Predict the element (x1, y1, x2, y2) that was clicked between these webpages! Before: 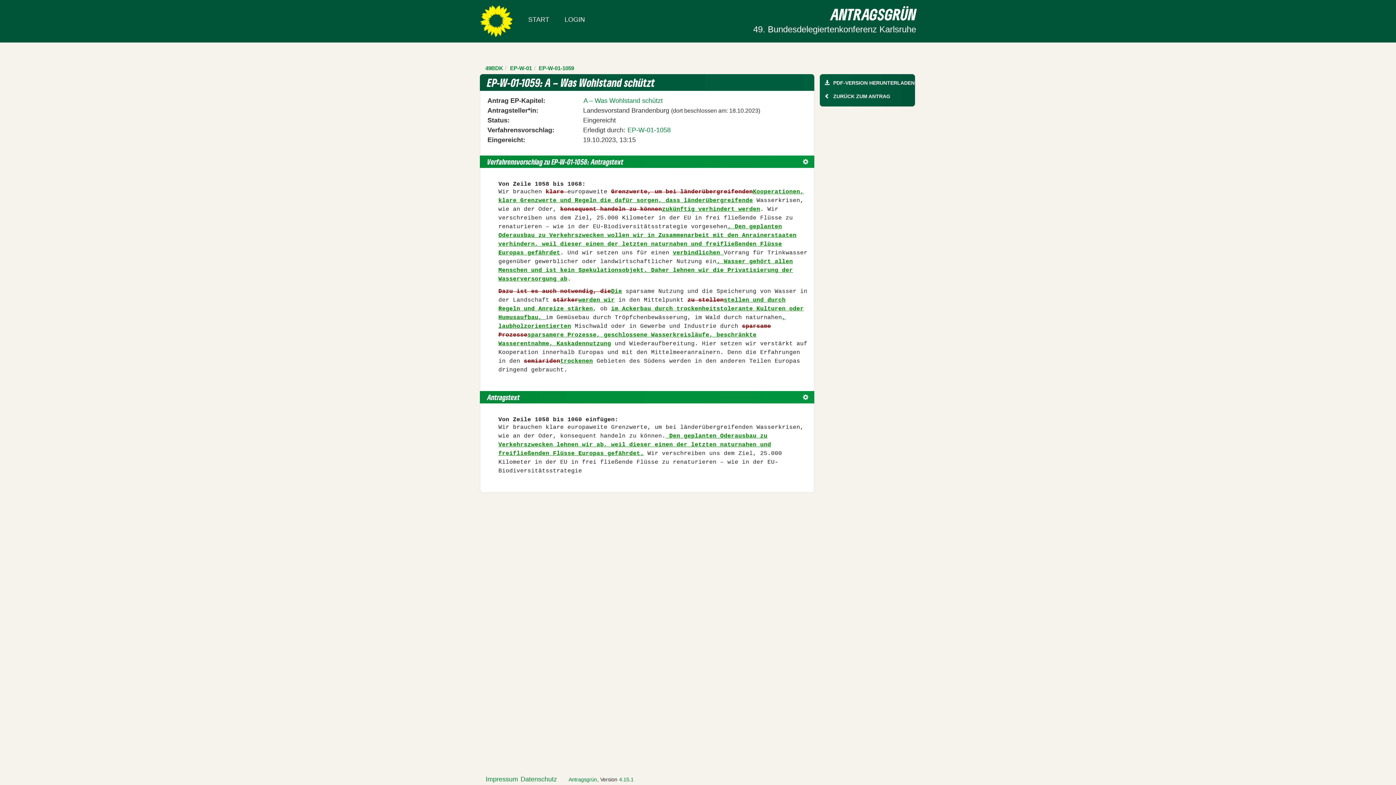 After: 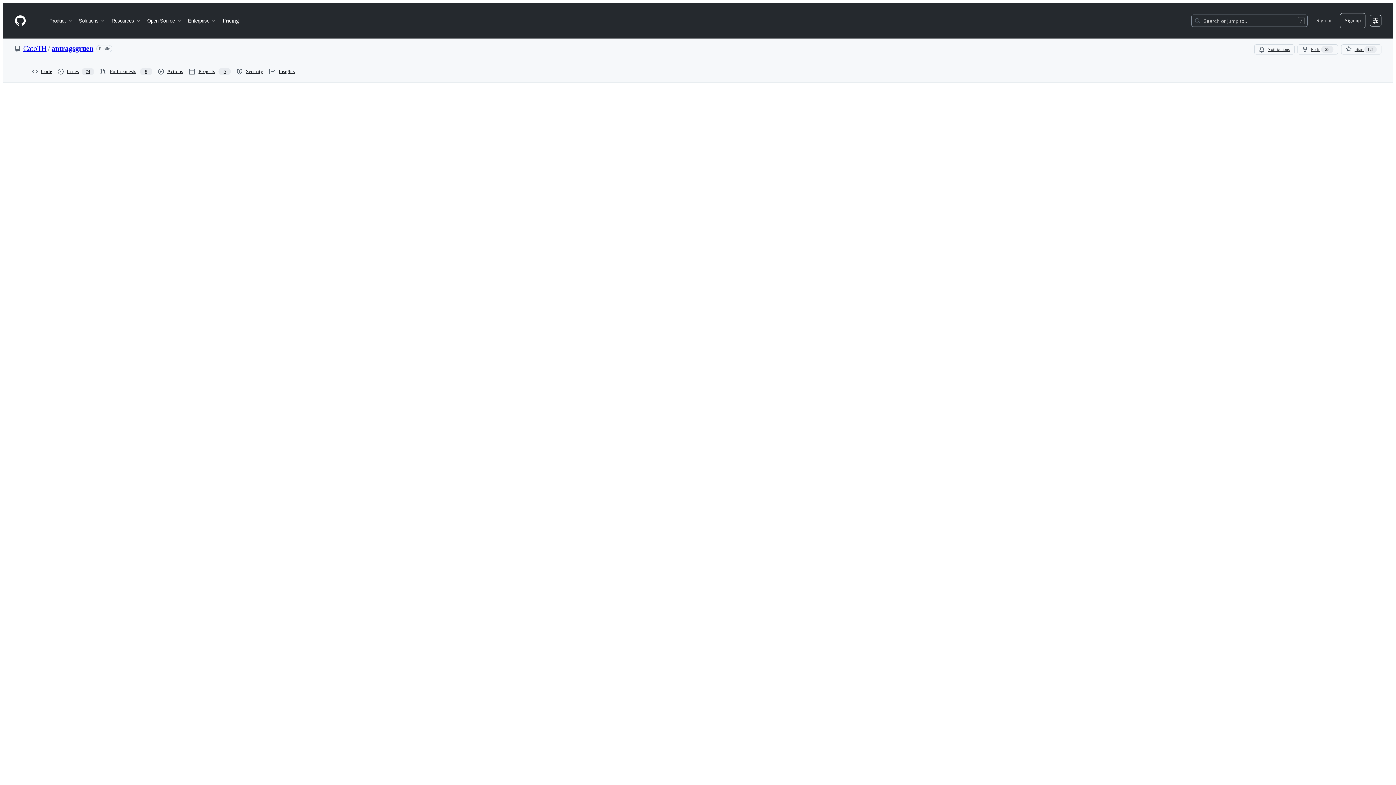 Action: label: Antragsgrün Version: 4.15.1 - Änderungen dieser Version bbox: (618, 776, 634, 783)